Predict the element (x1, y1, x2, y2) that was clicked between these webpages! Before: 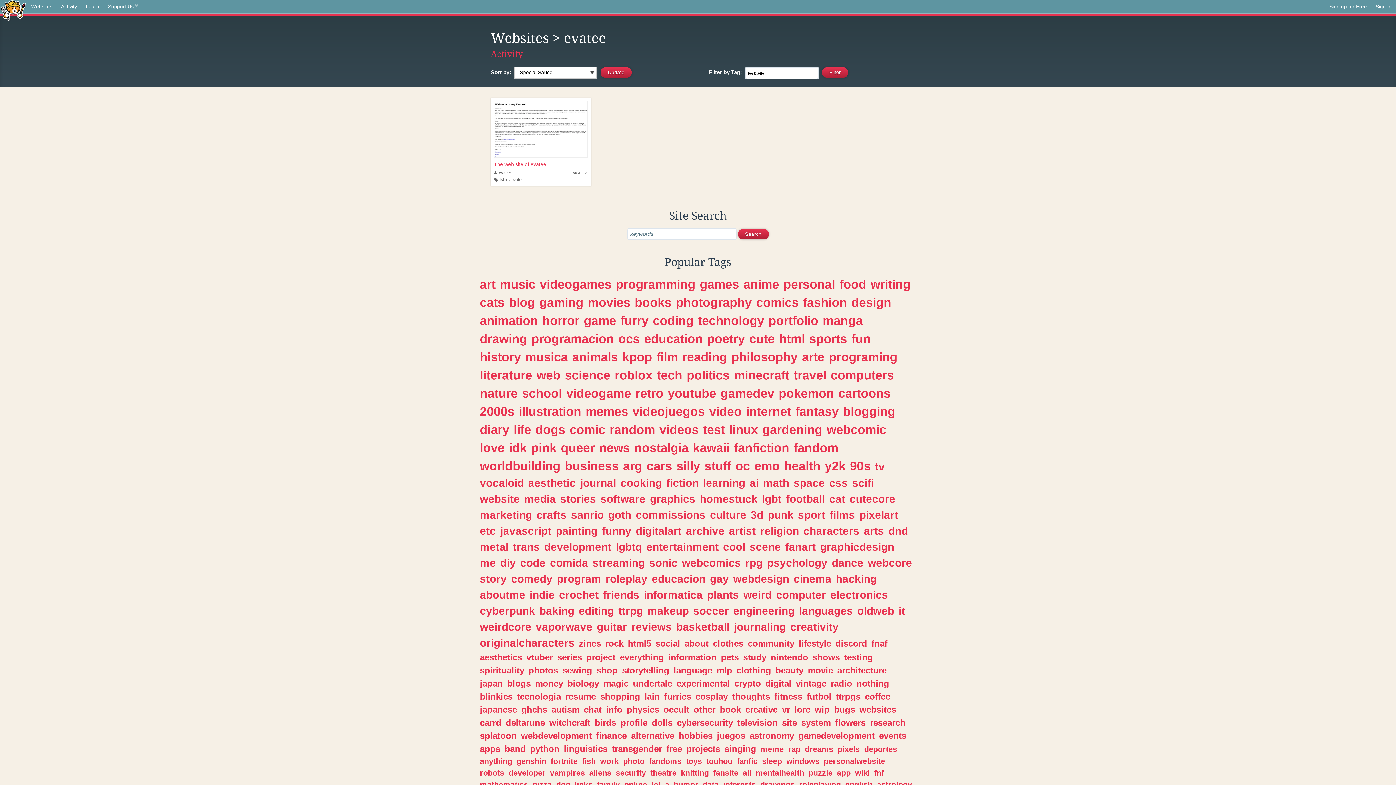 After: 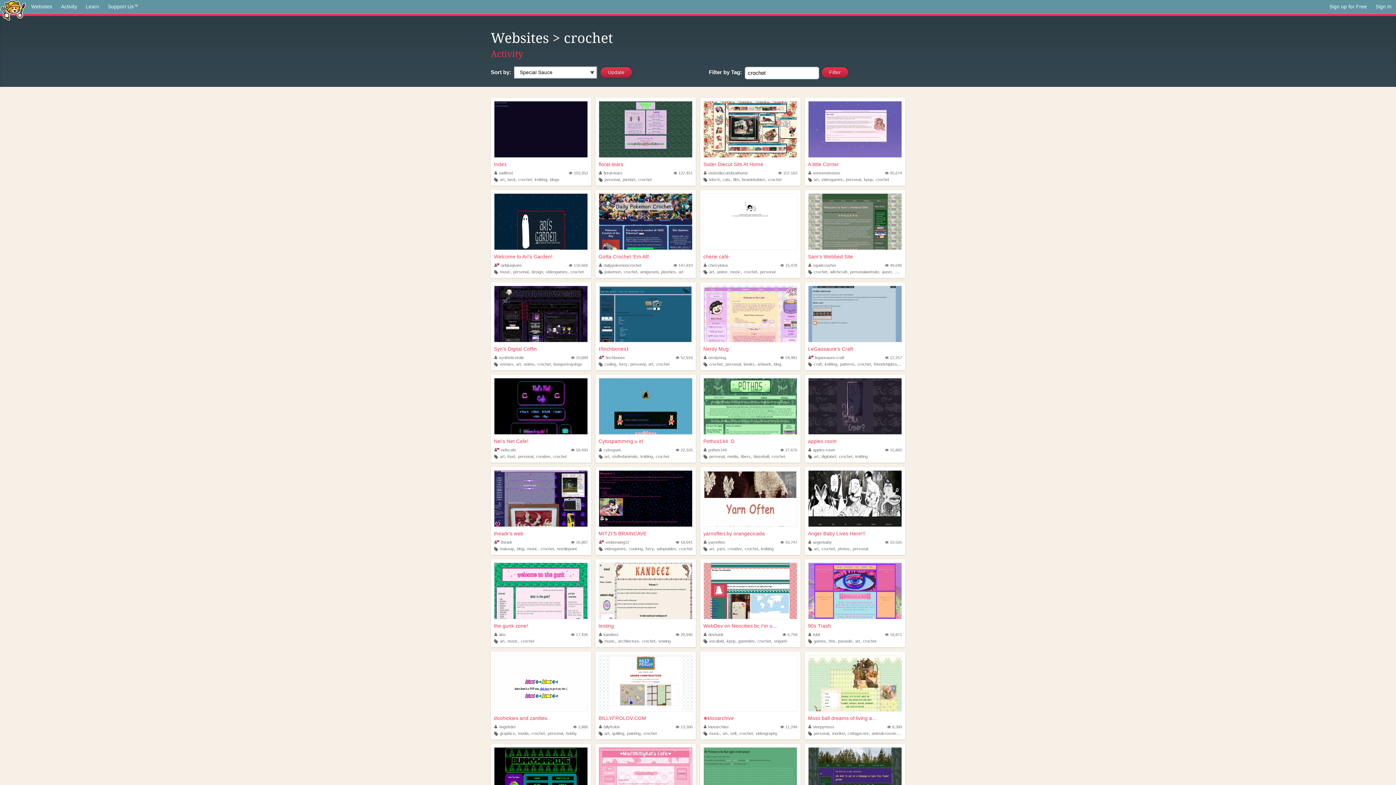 Action: bbox: (559, 588, 598, 600) label: crochet